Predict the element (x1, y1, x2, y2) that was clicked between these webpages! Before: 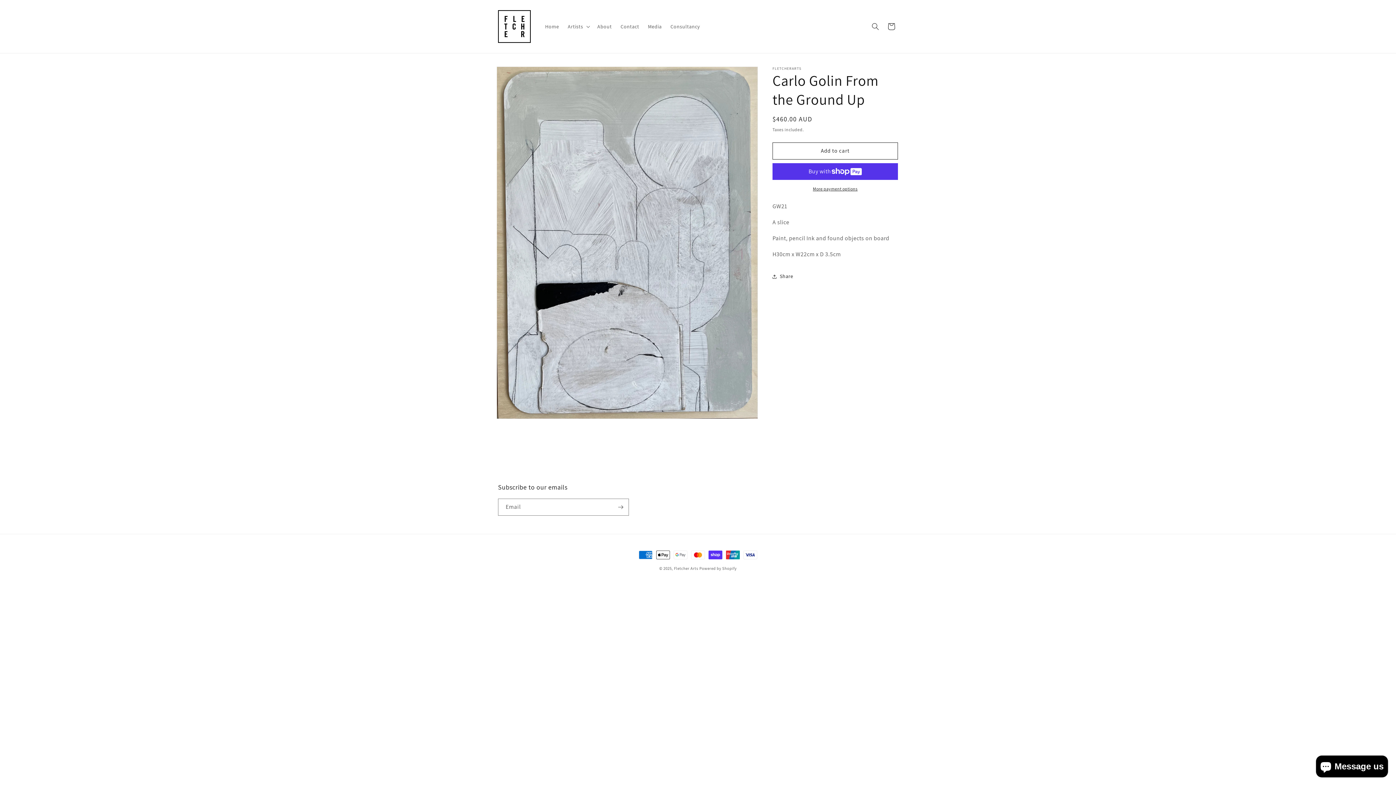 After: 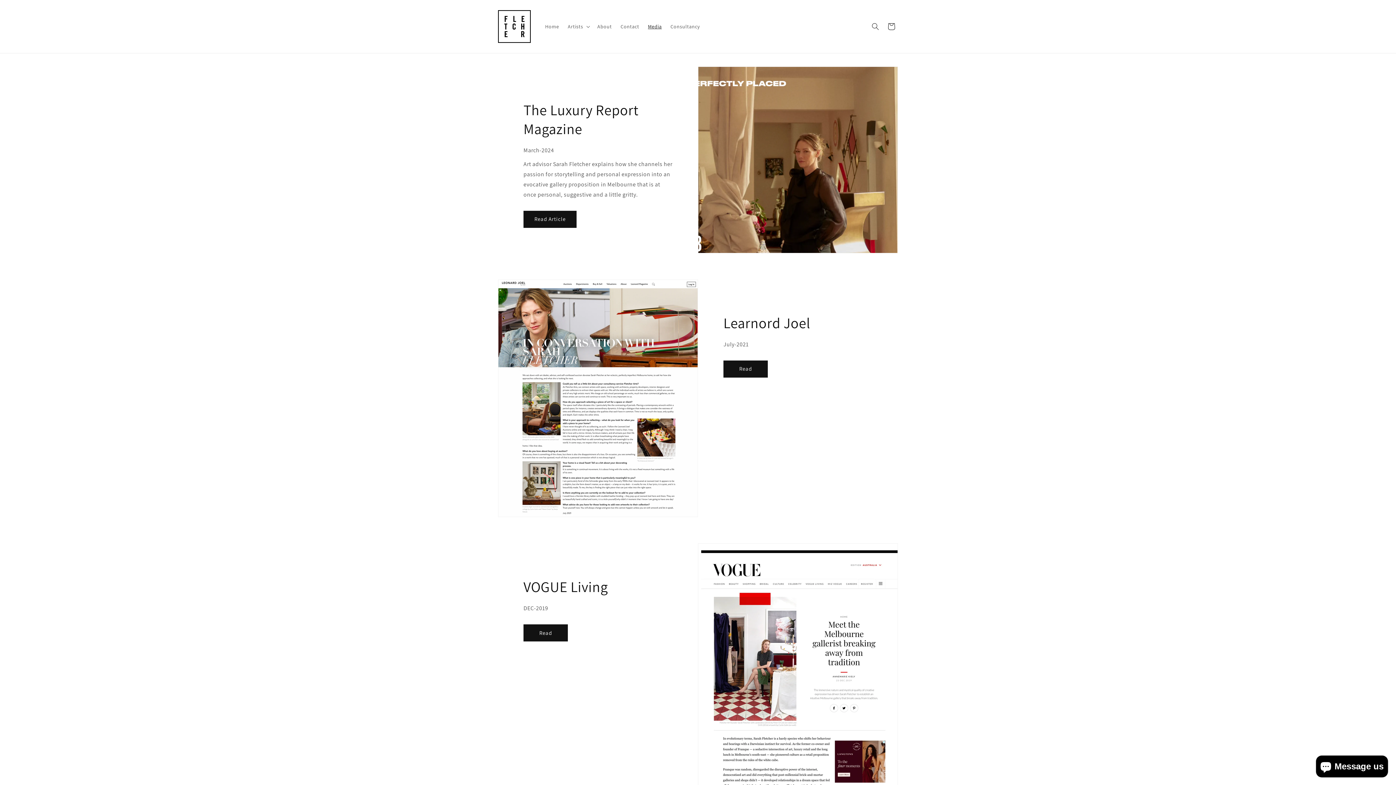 Action: label: Media bbox: (643, 18, 666, 34)